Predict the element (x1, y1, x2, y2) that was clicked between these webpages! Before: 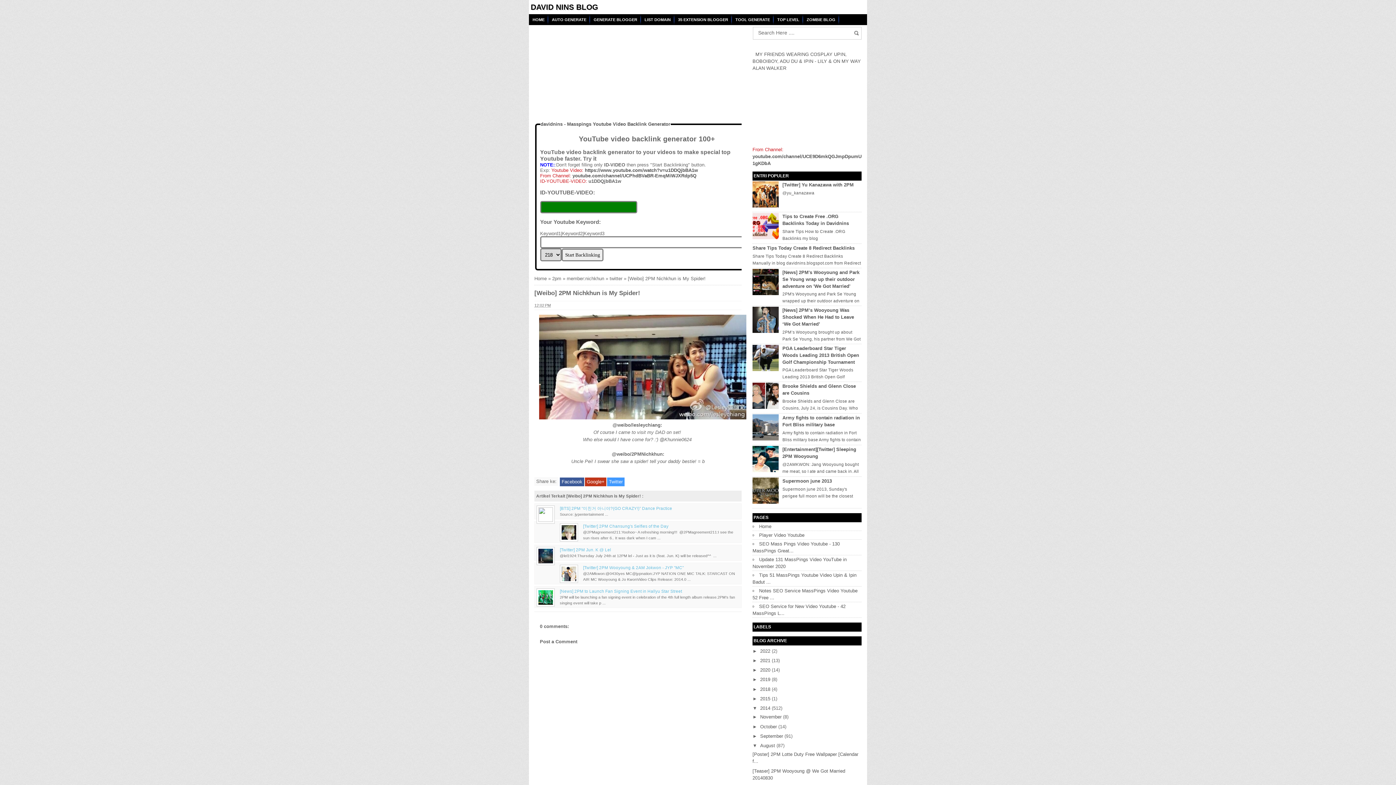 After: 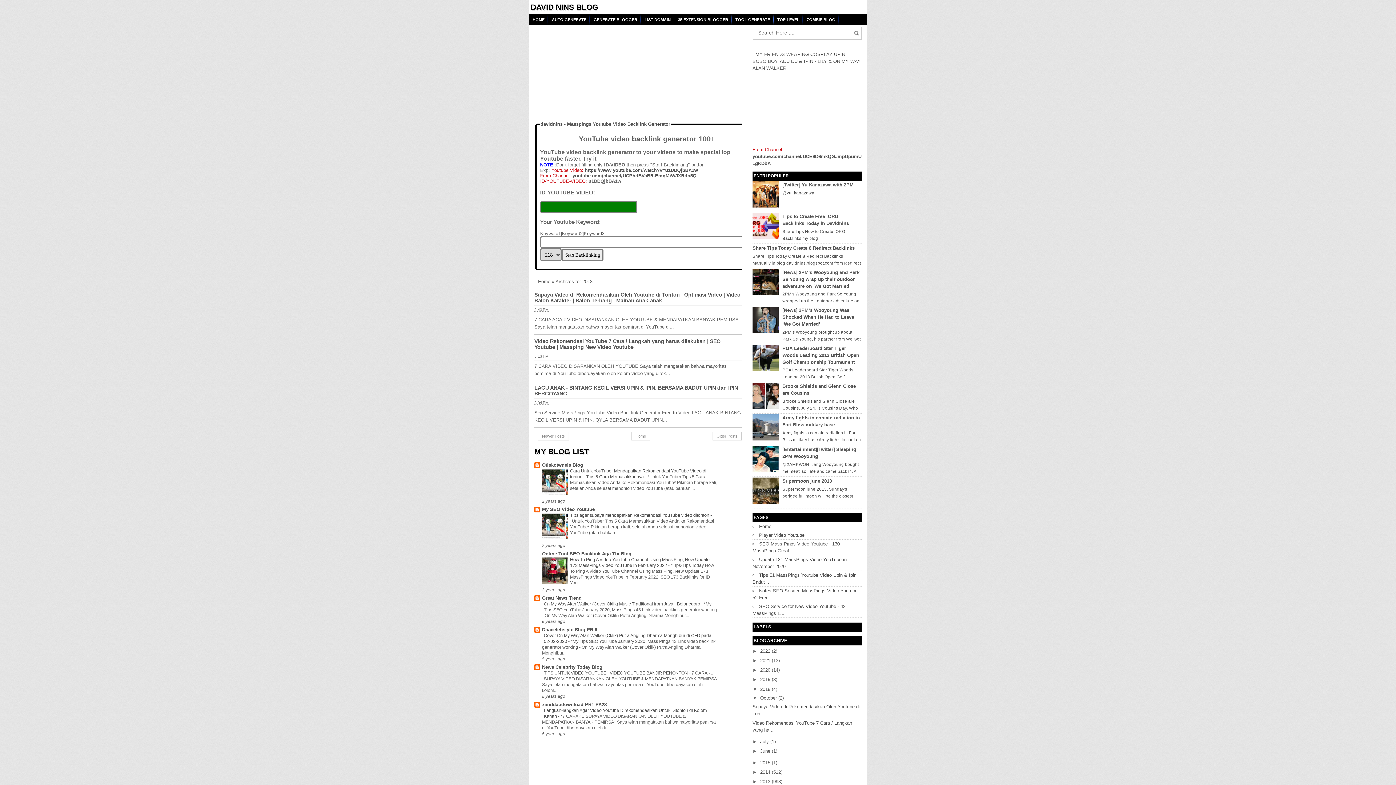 Action: label: 2018  bbox: (760, 686, 772, 692)